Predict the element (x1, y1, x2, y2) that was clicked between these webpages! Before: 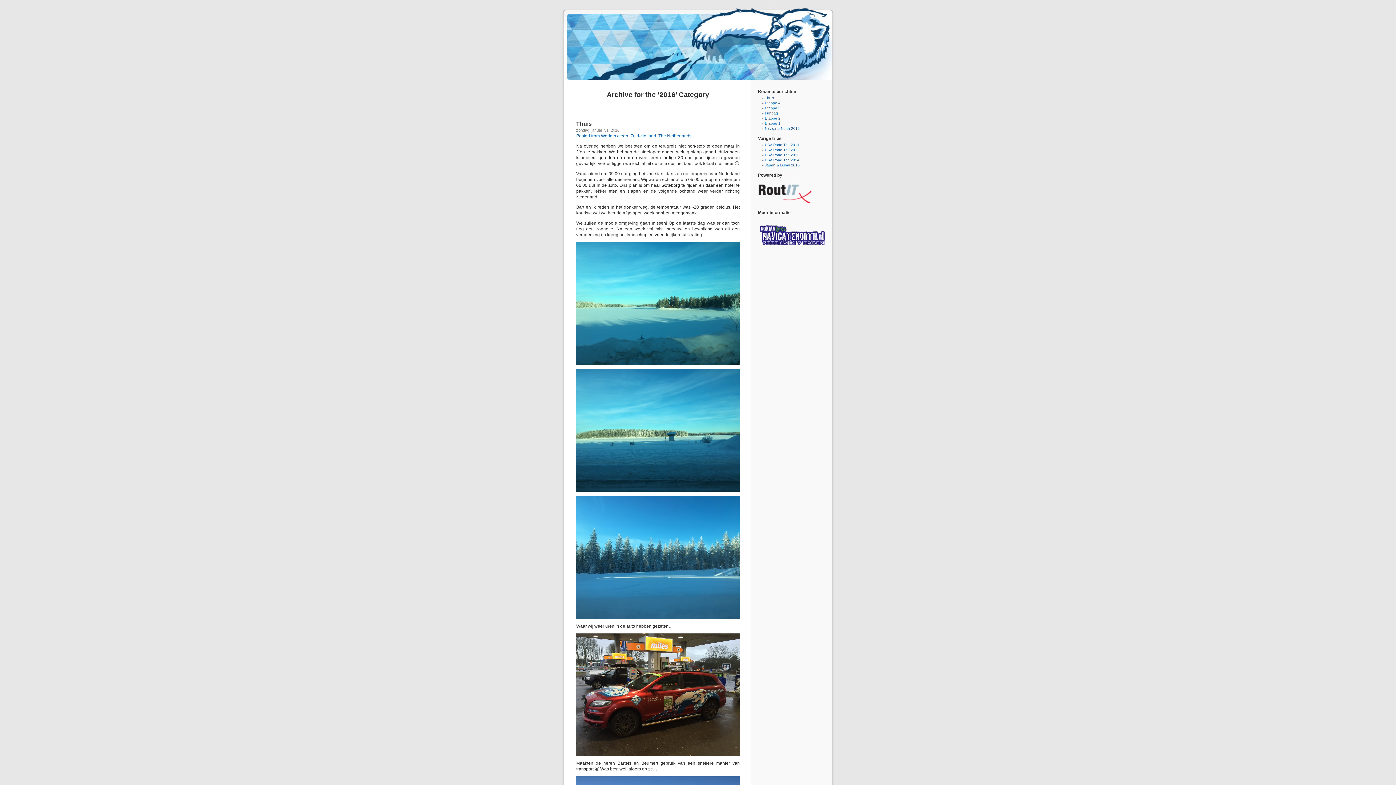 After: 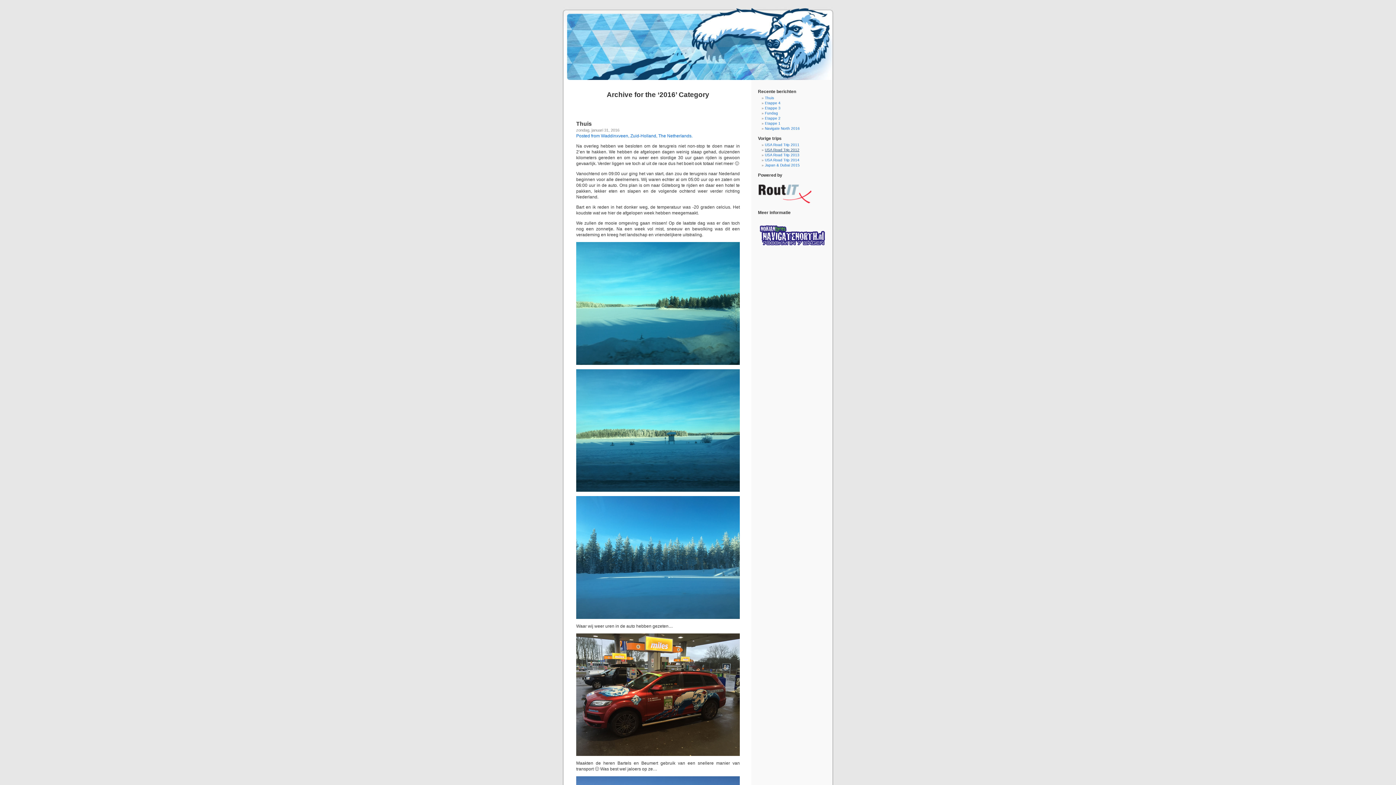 Action: bbox: (765, 148, 799, 152) label: USA Road Trip 2012